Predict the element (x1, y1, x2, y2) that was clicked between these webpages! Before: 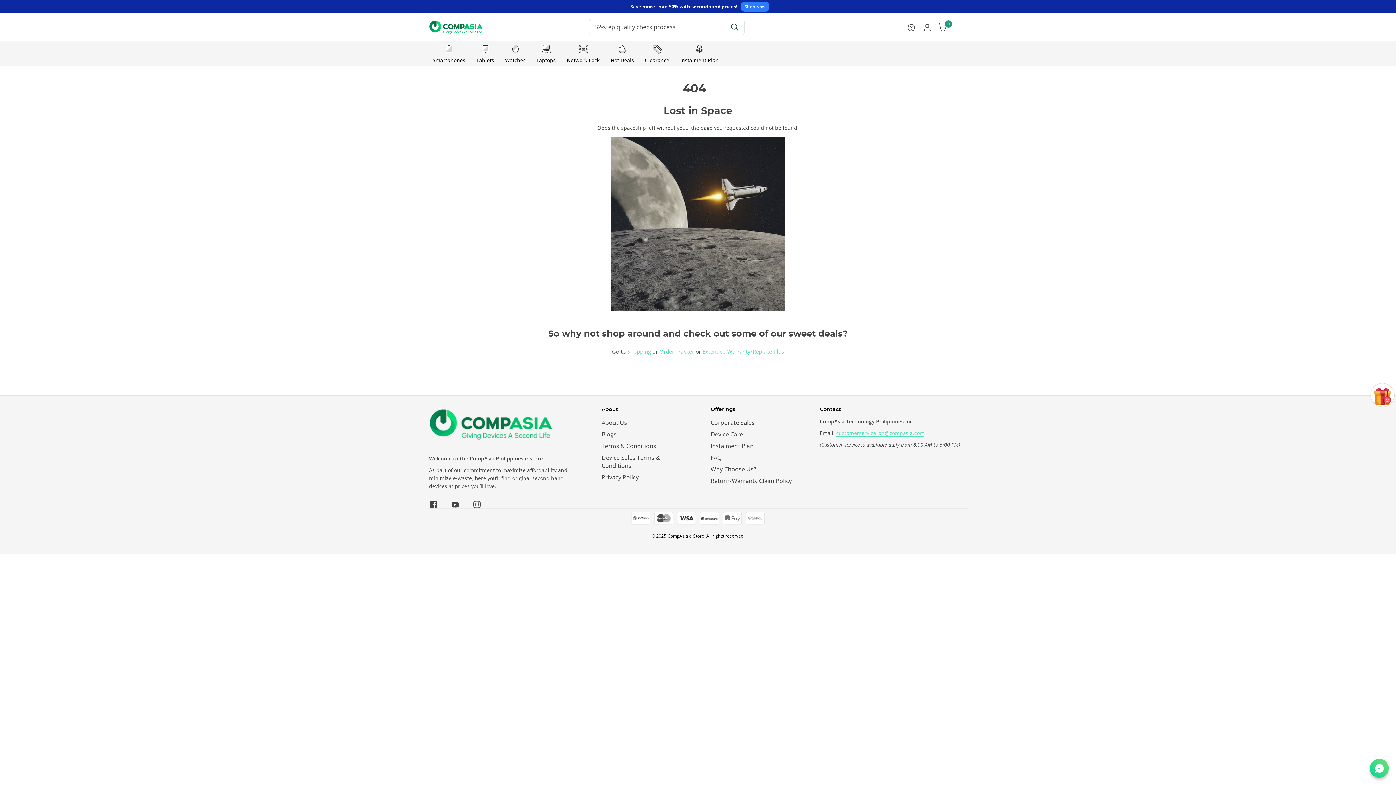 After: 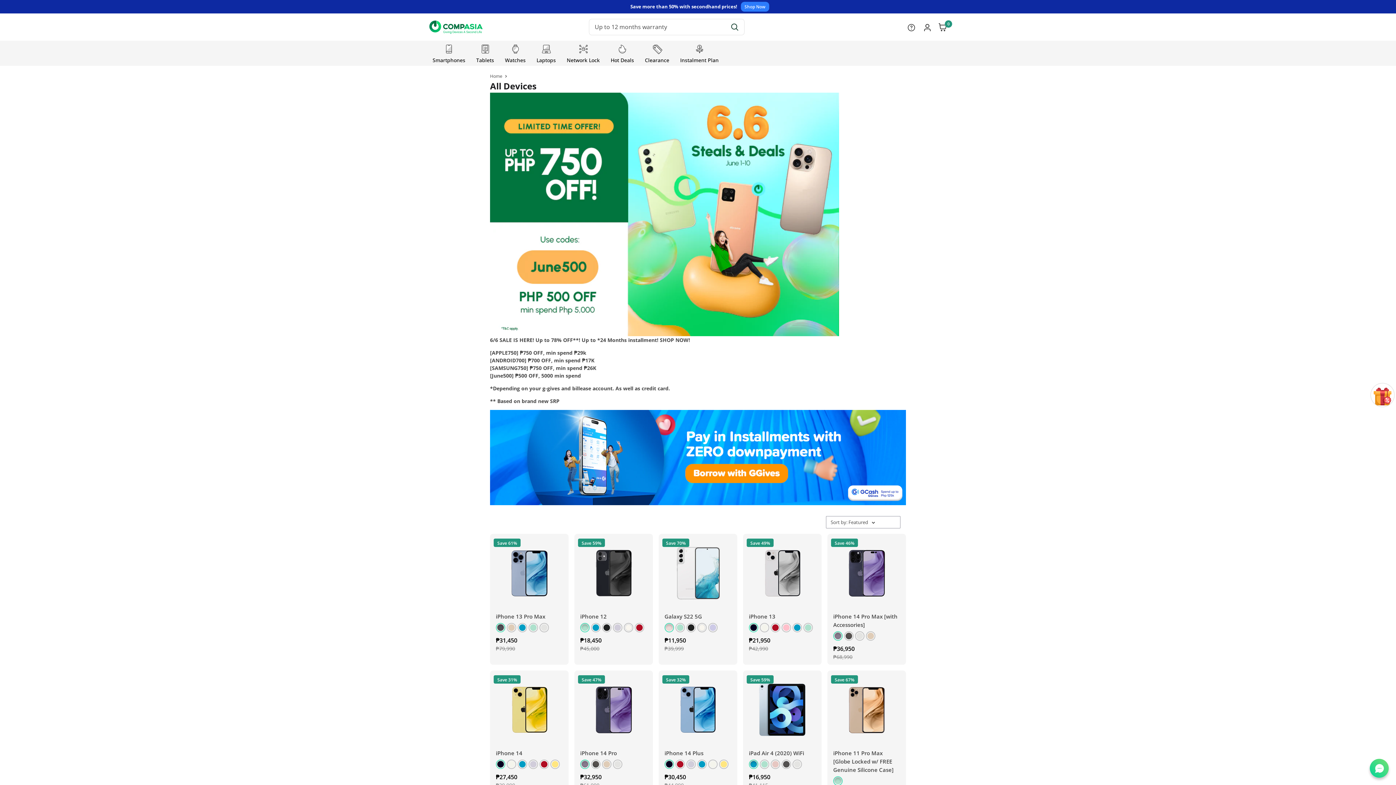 Action: bbox: (742, 1, 770, 11) label: Shop Now